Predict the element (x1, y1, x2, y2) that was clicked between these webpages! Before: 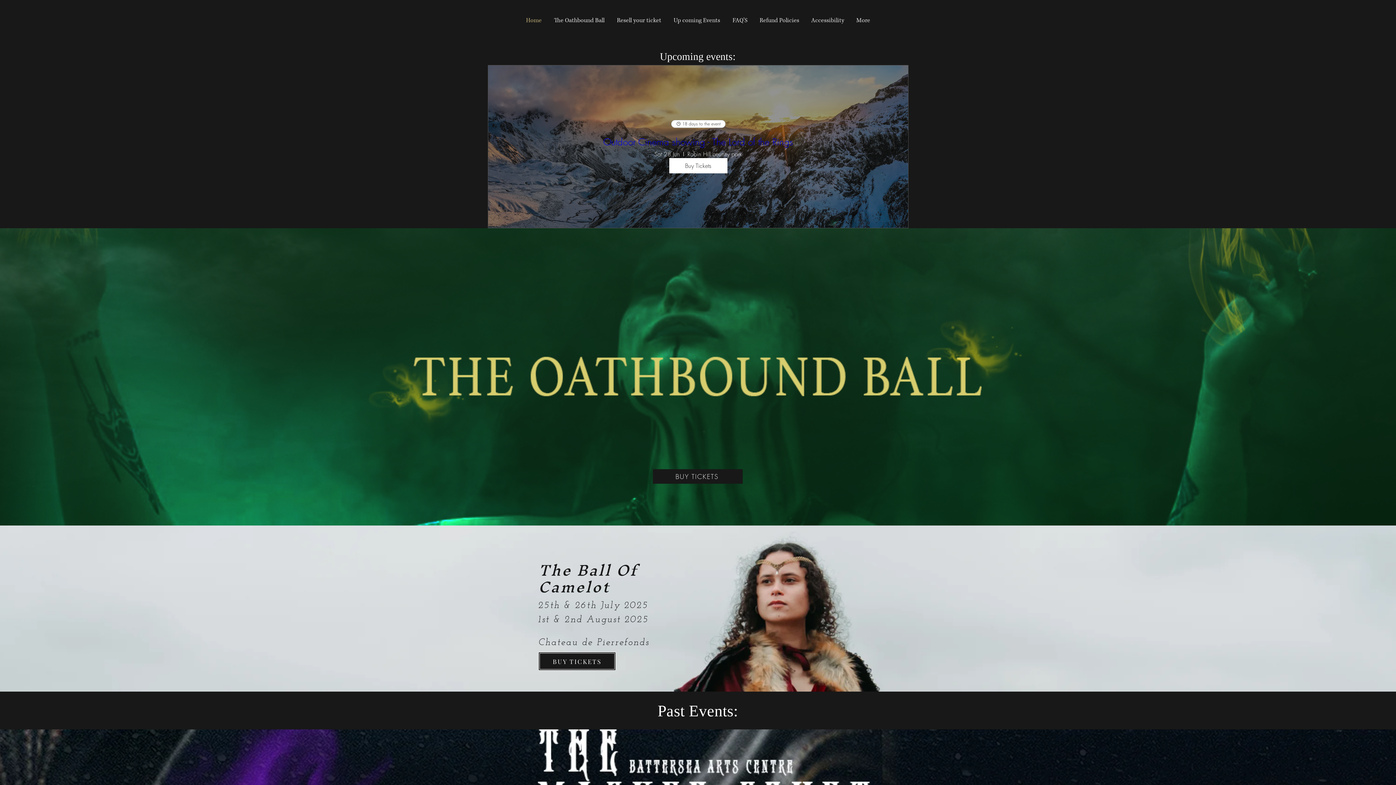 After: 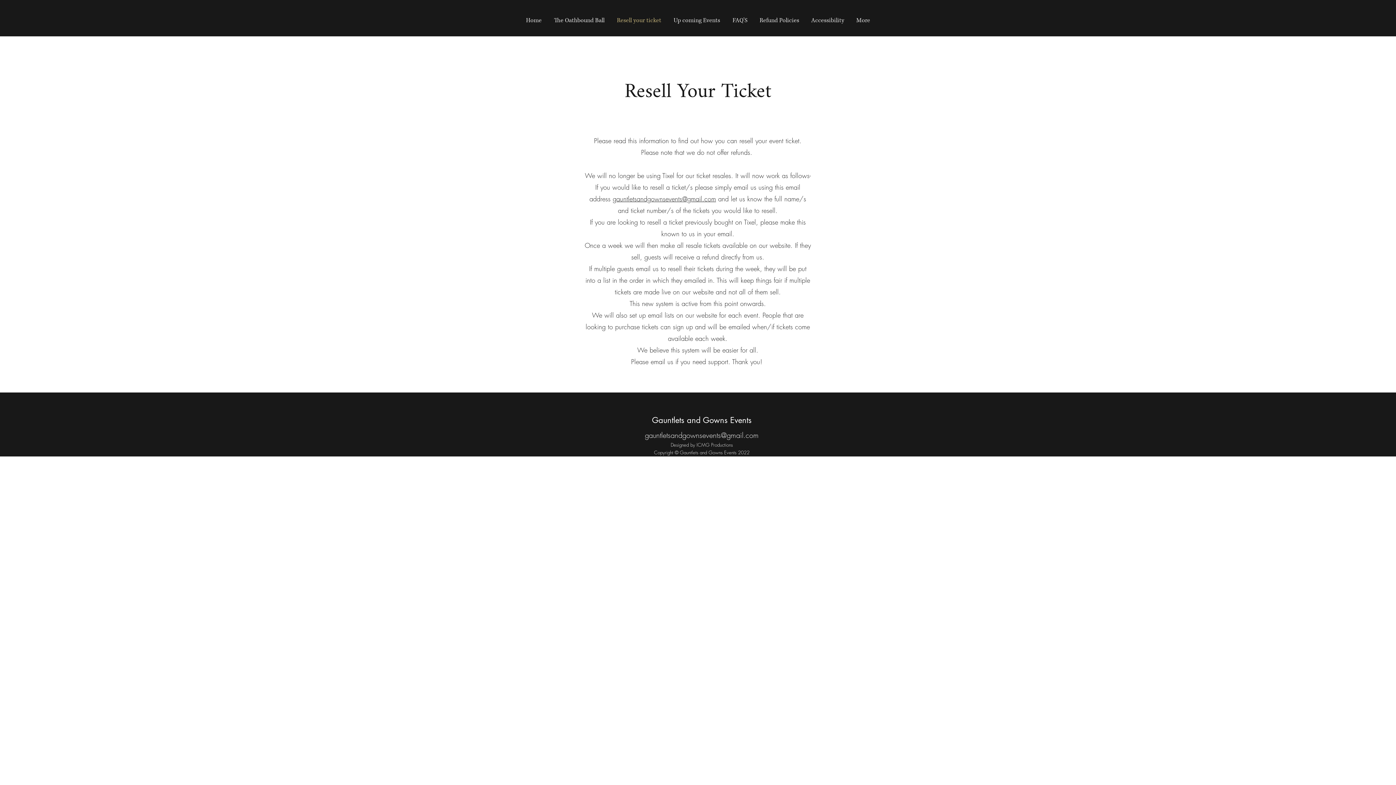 Action: bbox: (610, 11, 667, 29) label: Resell your ticket